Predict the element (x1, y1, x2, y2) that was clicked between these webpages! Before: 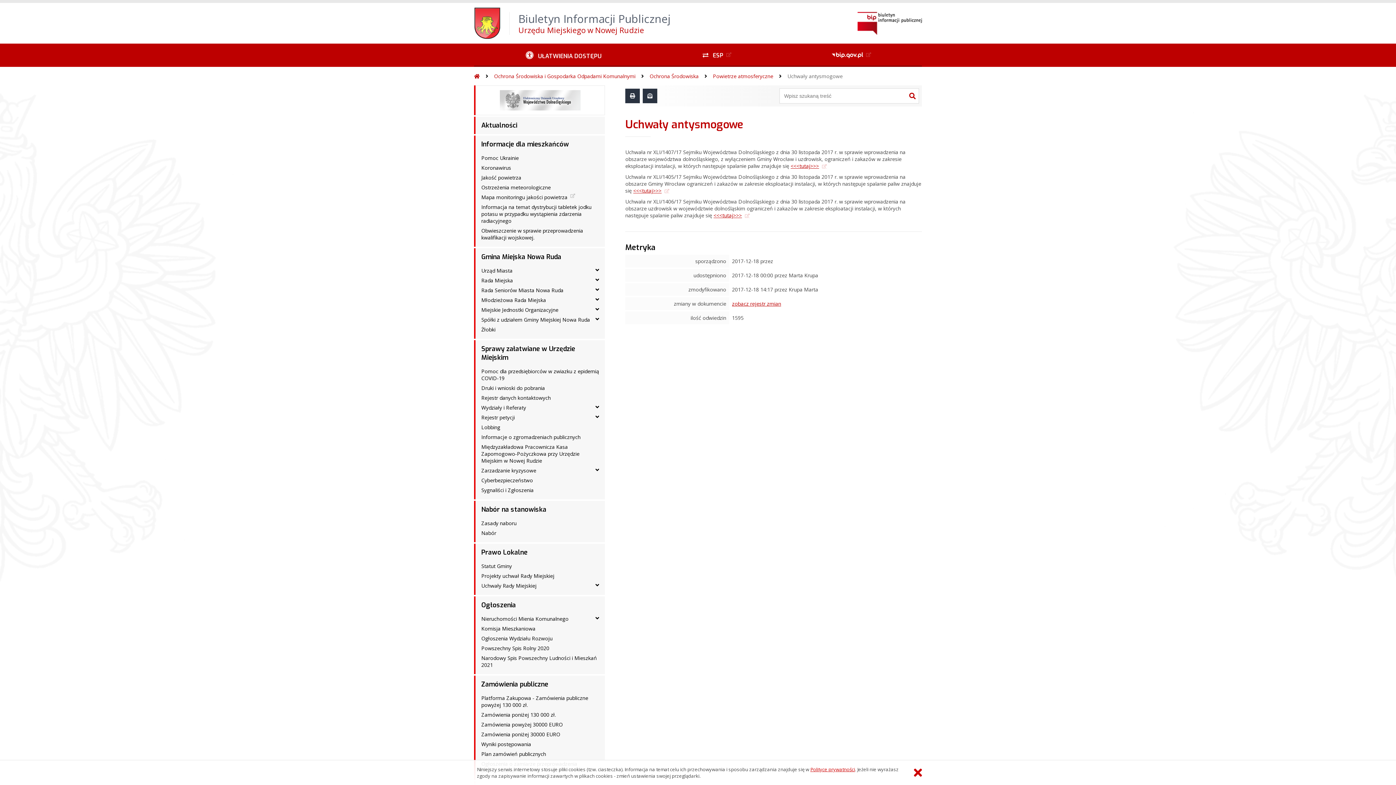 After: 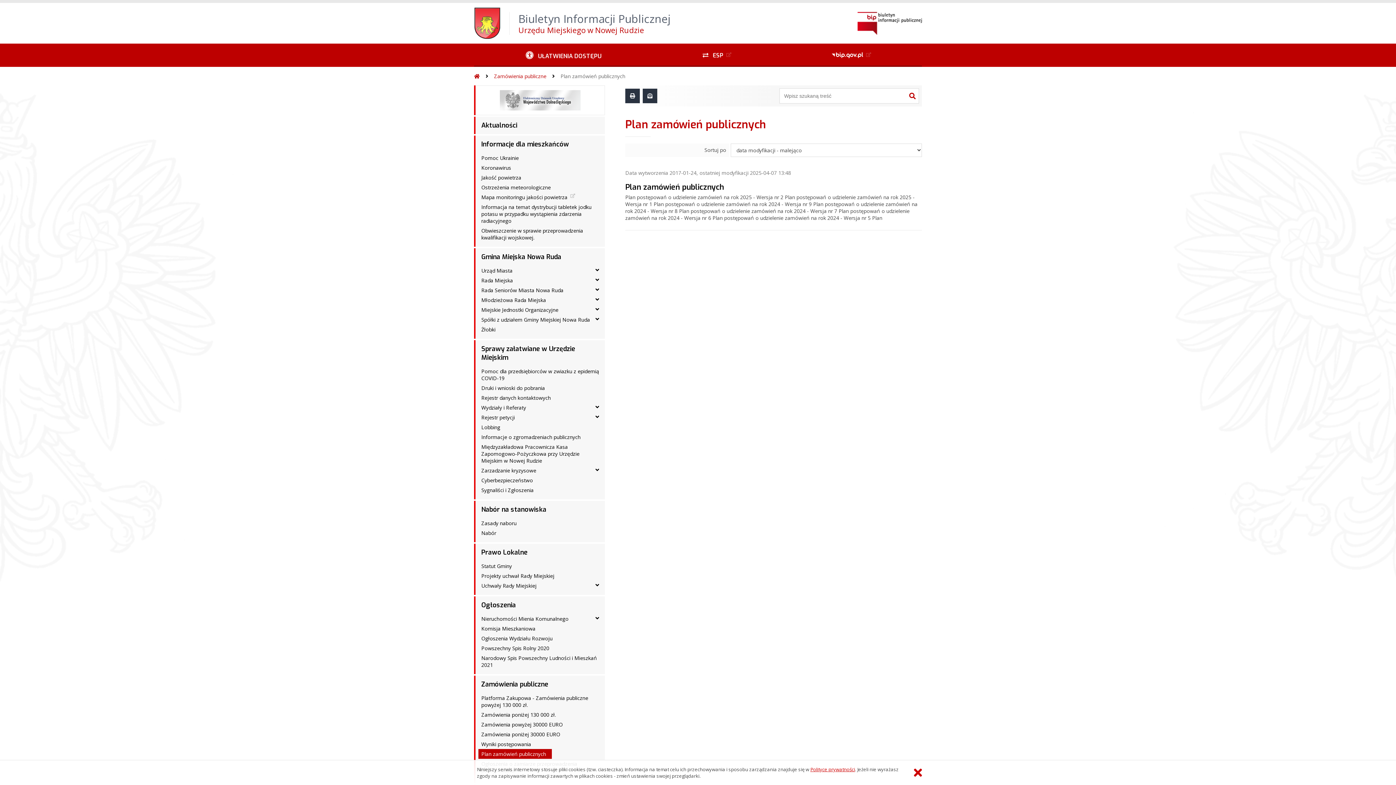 Action: label: Plan zamówień publicznych bbox: (478, 749, 552, 759)